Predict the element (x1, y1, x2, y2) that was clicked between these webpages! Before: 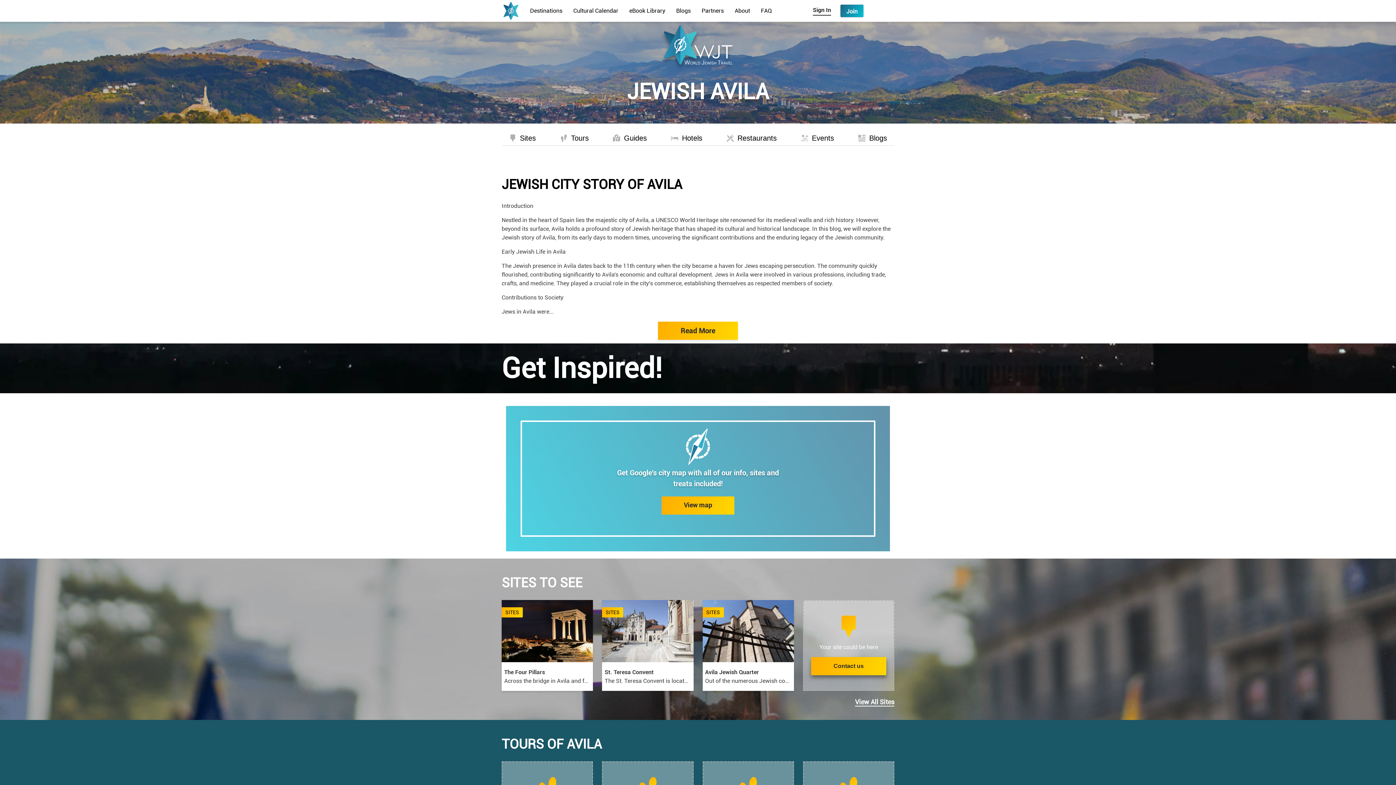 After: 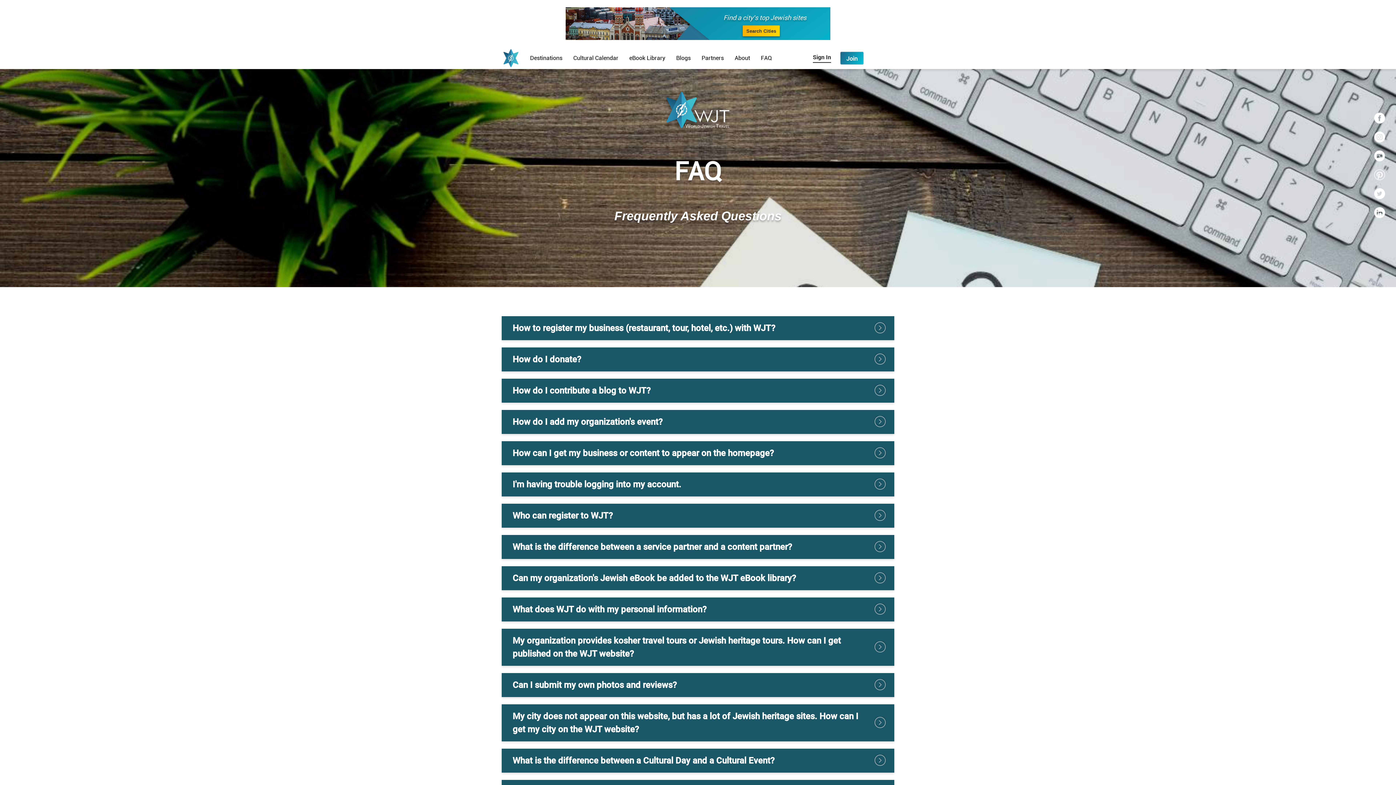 Action: label: FAQ bbox: (761, 6, 772, 15)